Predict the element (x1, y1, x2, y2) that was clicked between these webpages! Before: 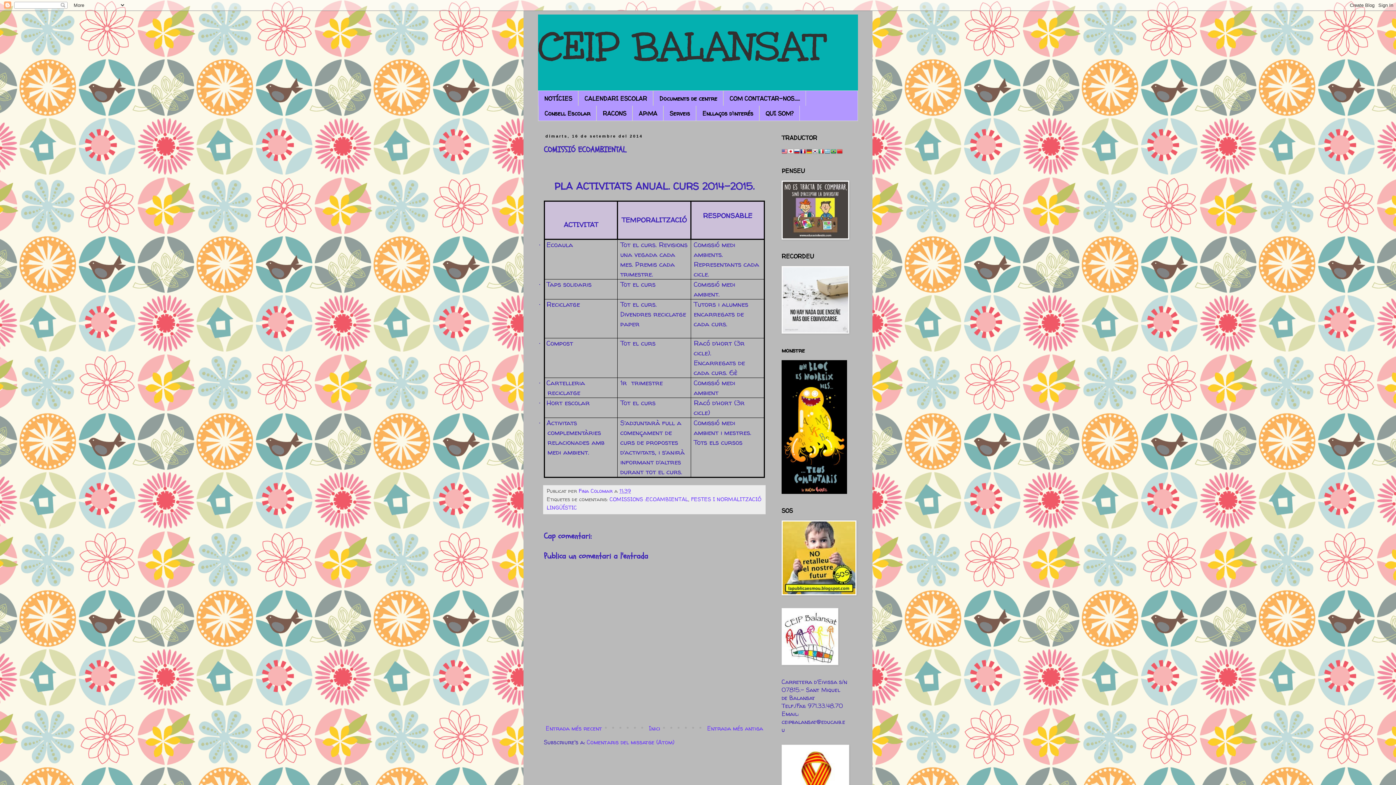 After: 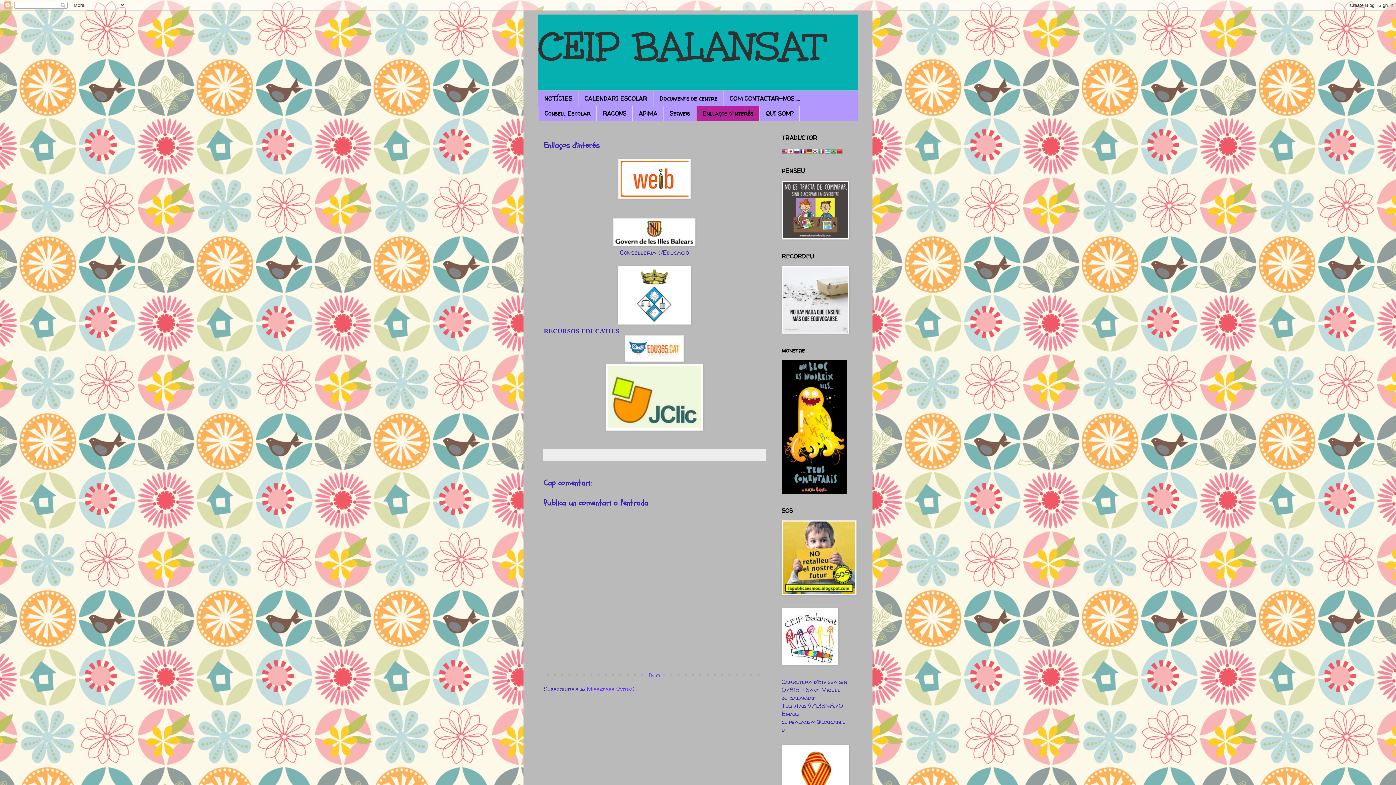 Action: label: Enllaços d'interés bbox: (696, 105, 759, 120)